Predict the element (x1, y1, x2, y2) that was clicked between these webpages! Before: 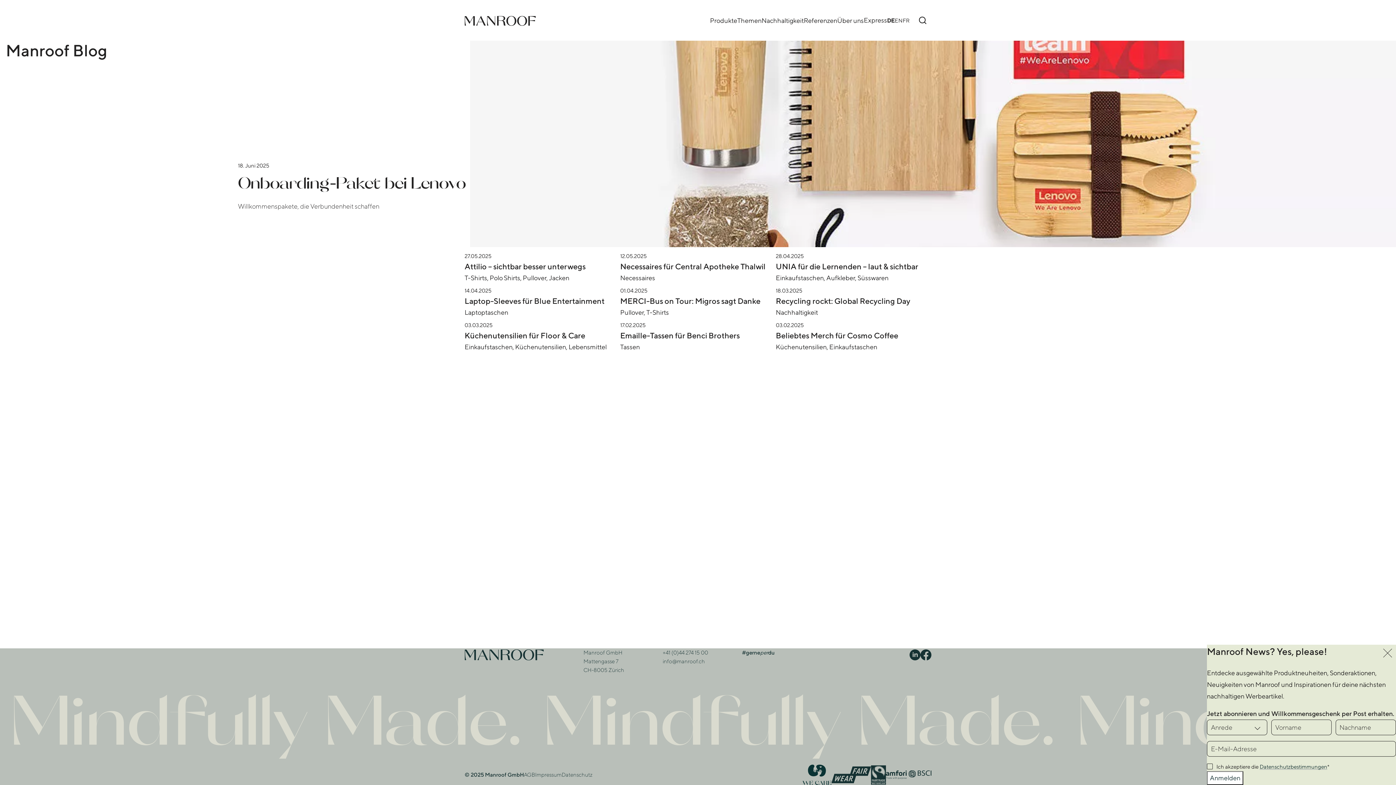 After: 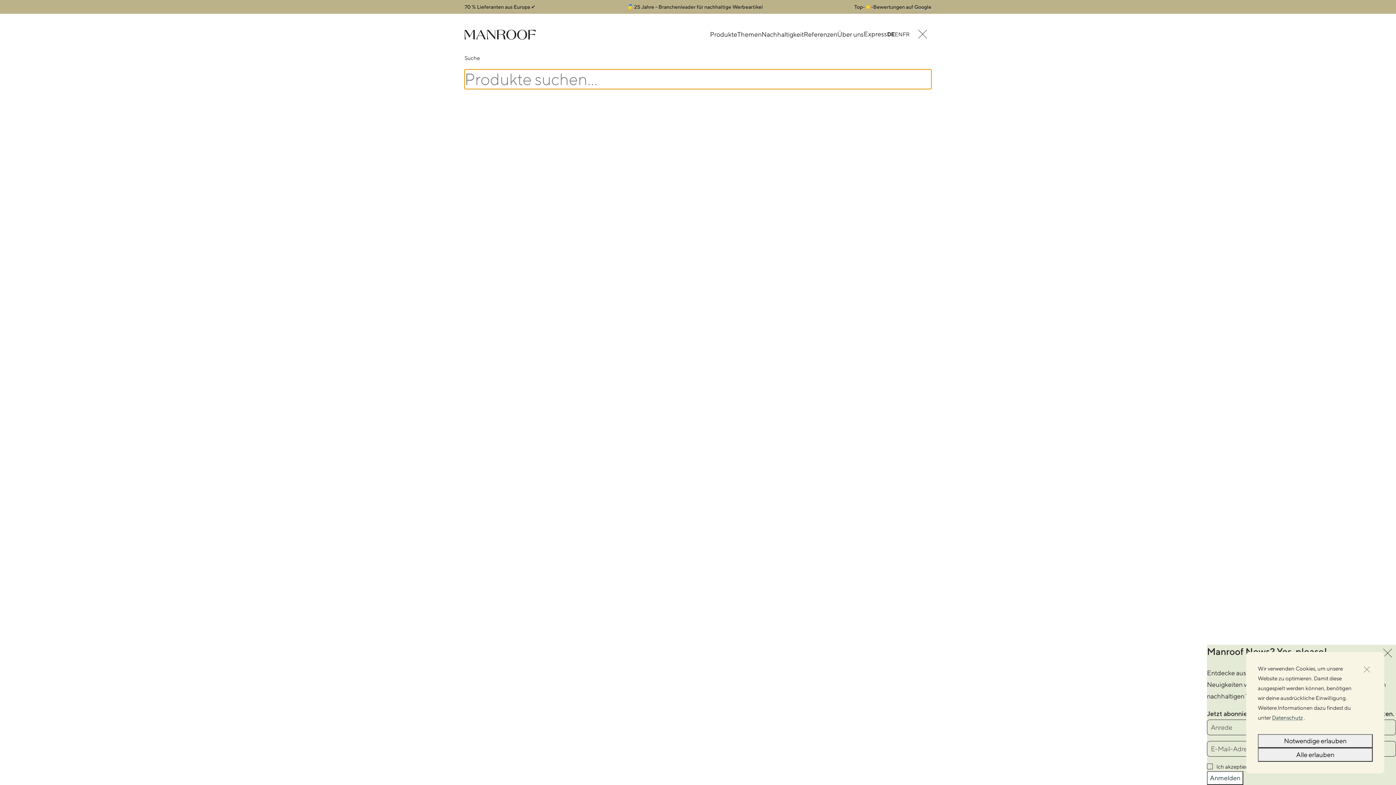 Action: bbox: (914, 11, 931, 29) label: Suche öffnen